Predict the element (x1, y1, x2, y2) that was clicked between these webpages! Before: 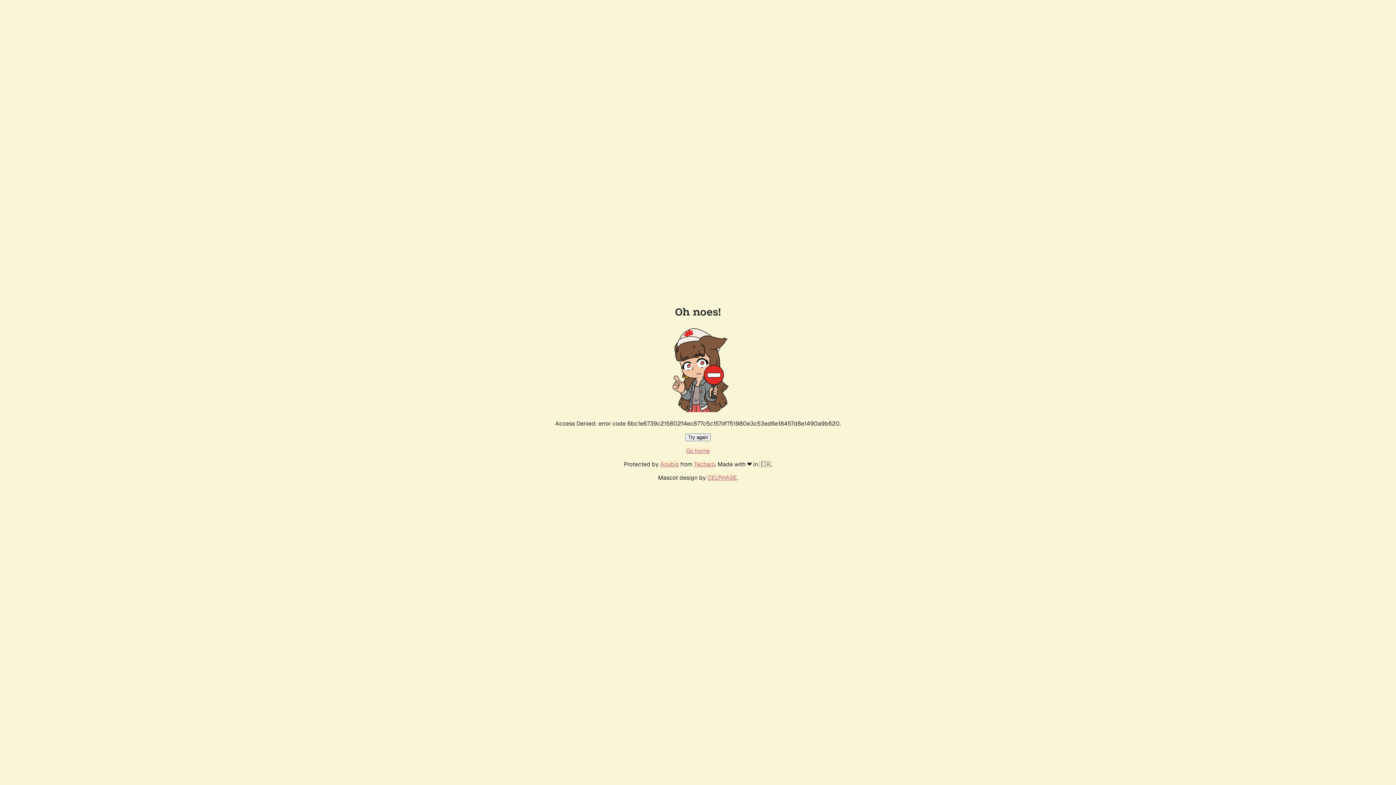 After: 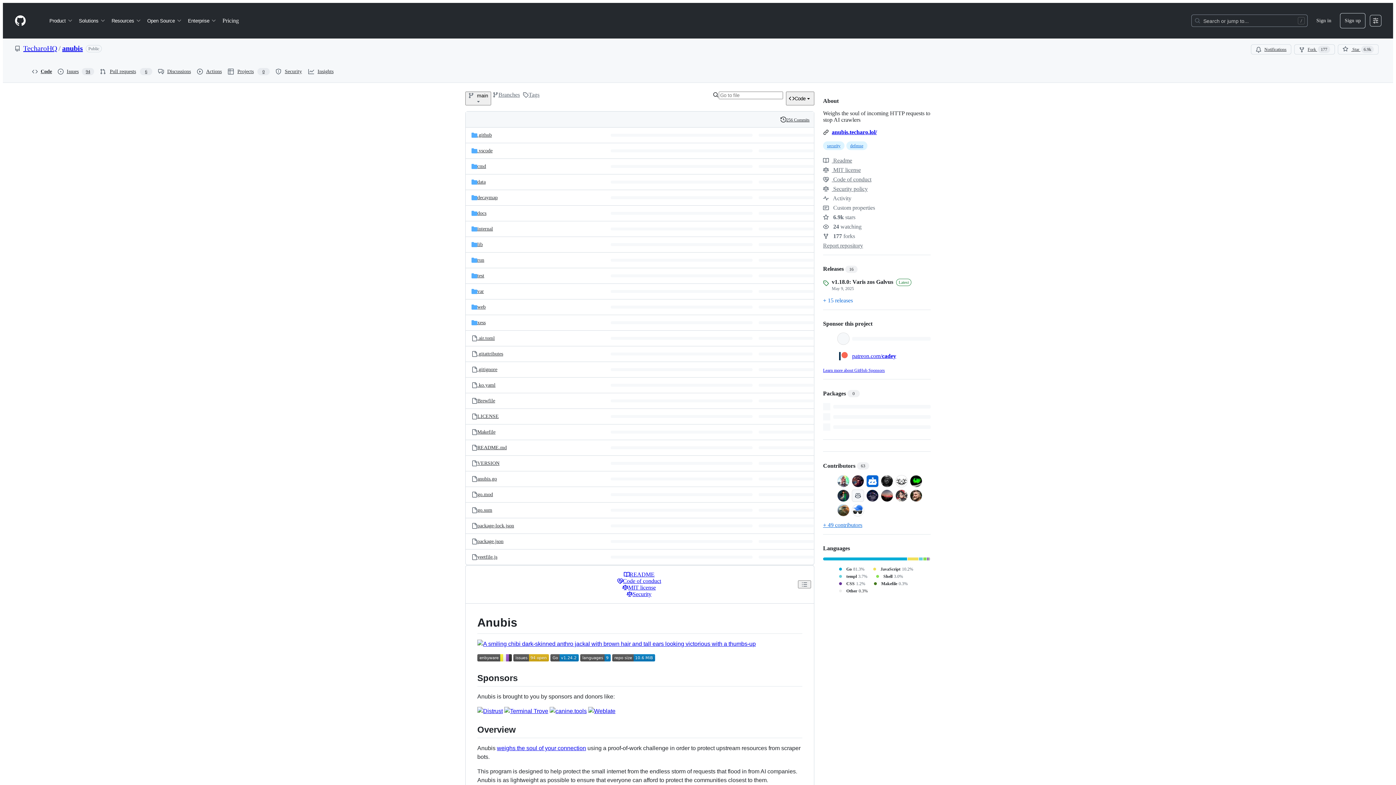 Action: bbox: (660, 460, 678, 468) label: Anubis